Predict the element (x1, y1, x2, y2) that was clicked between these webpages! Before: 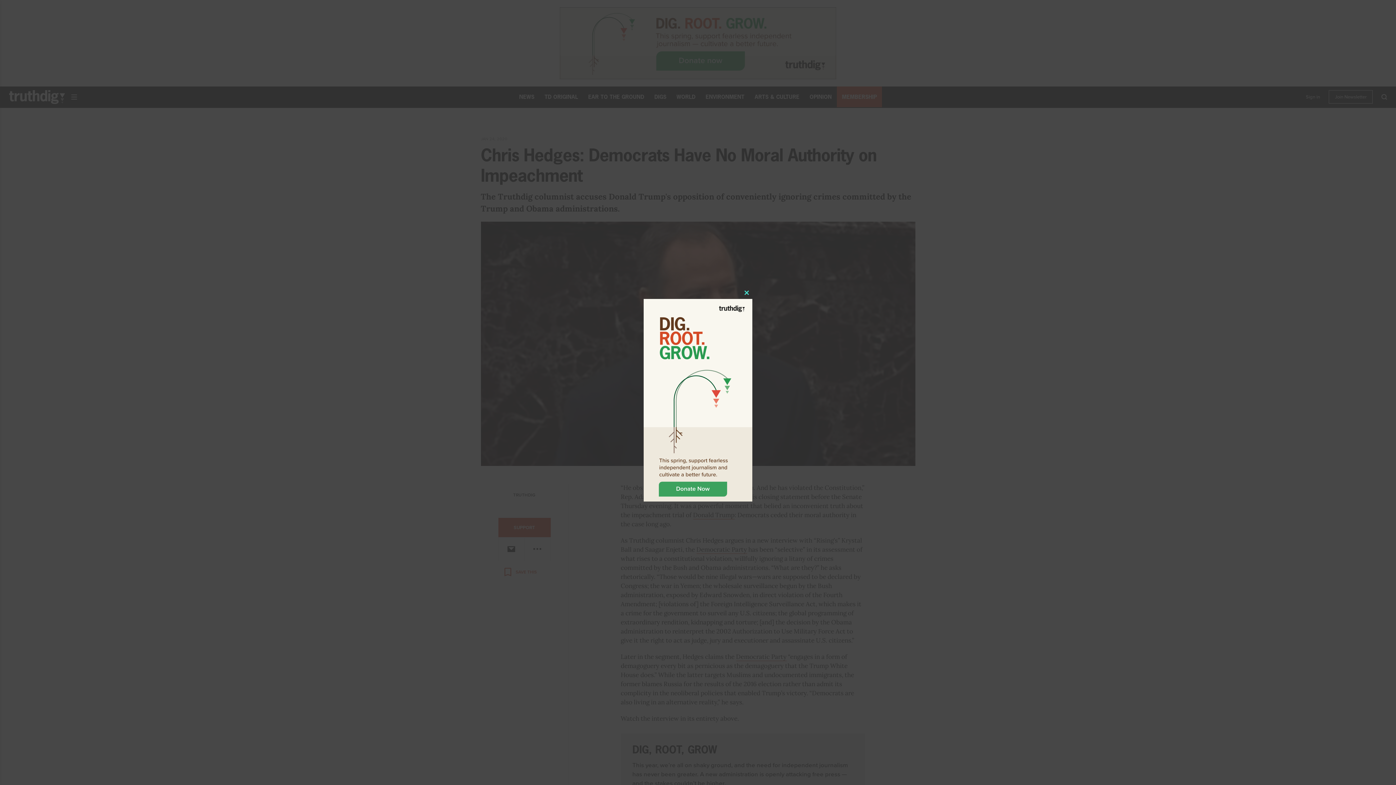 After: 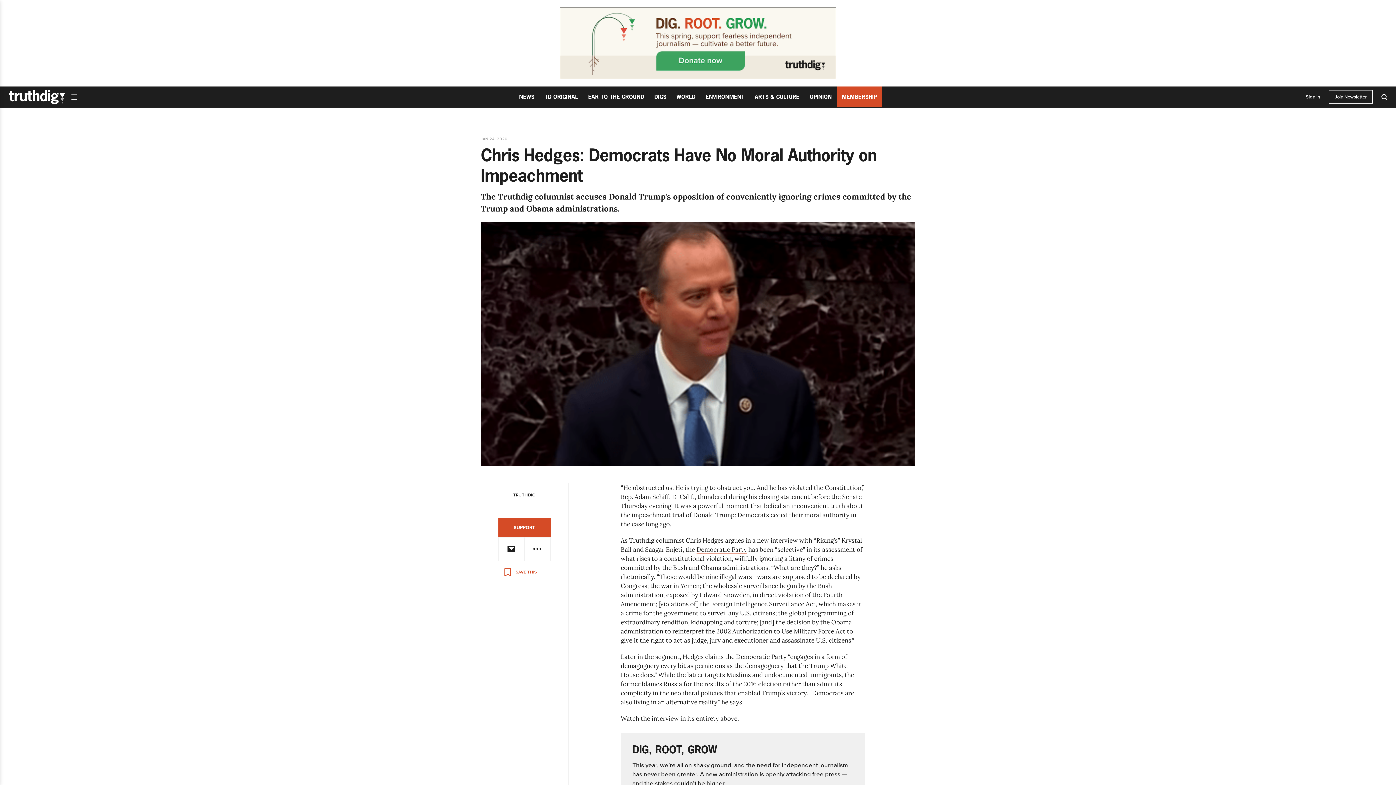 Action: bbox: (741, 287, 752, 298) label: Close this module